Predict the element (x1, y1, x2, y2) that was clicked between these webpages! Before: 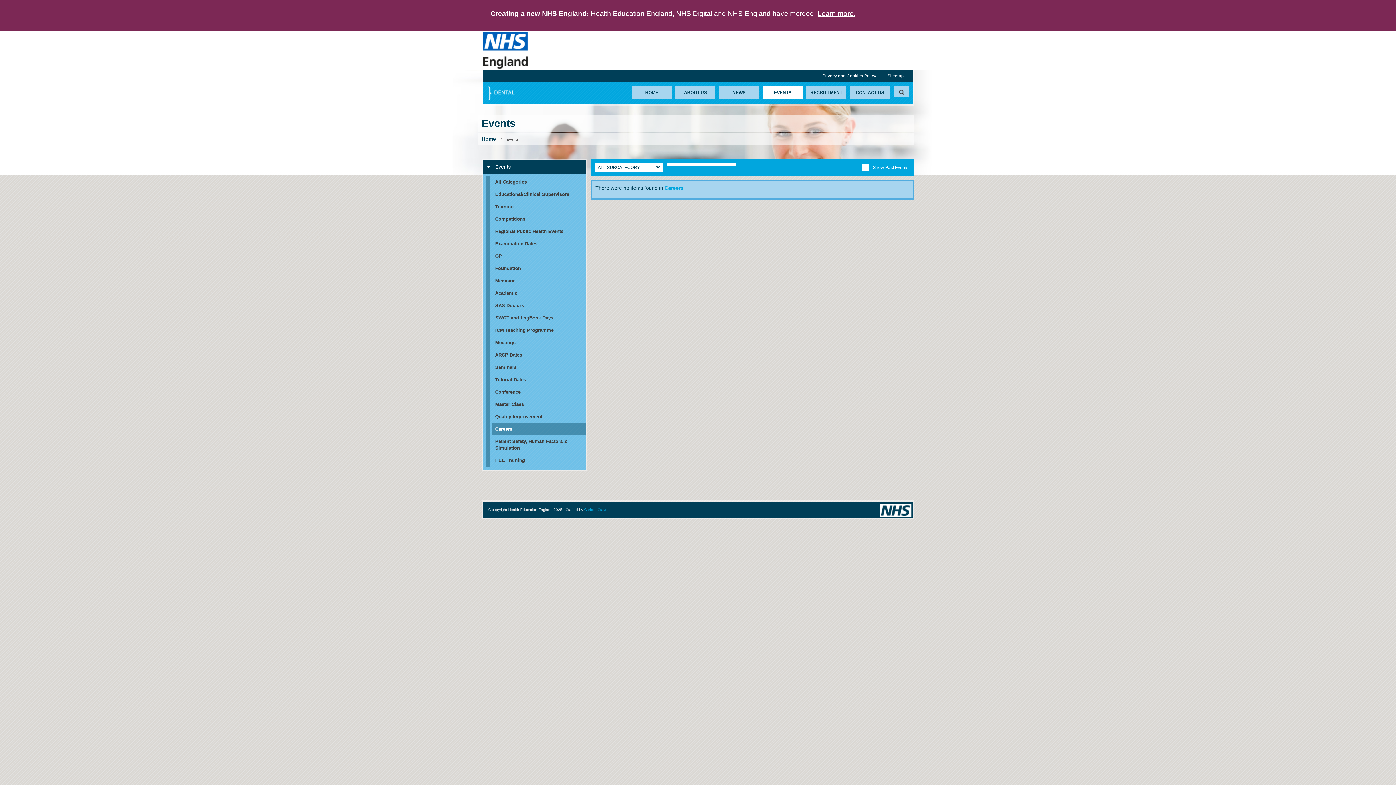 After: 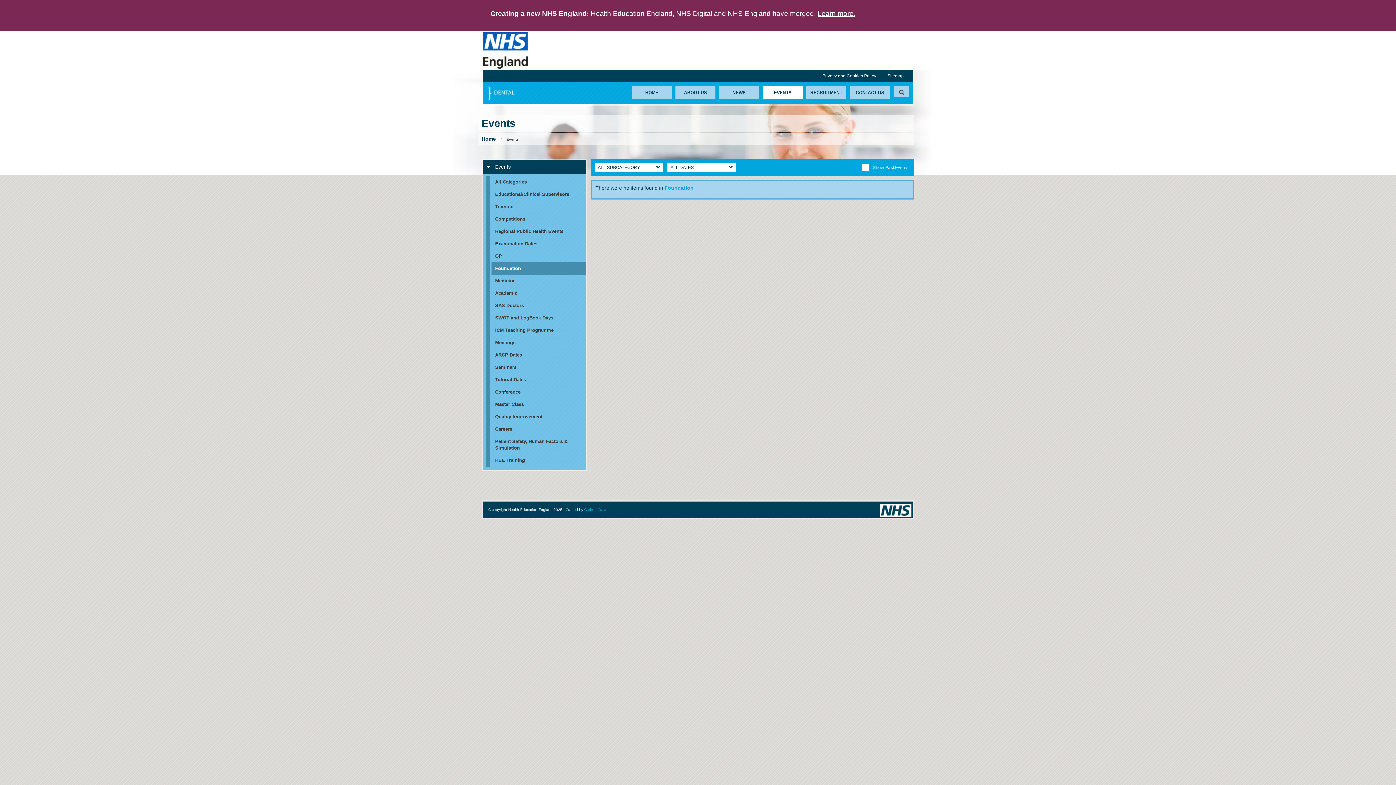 Action: label: Foundation bbox: (486, 262, 586, 274)